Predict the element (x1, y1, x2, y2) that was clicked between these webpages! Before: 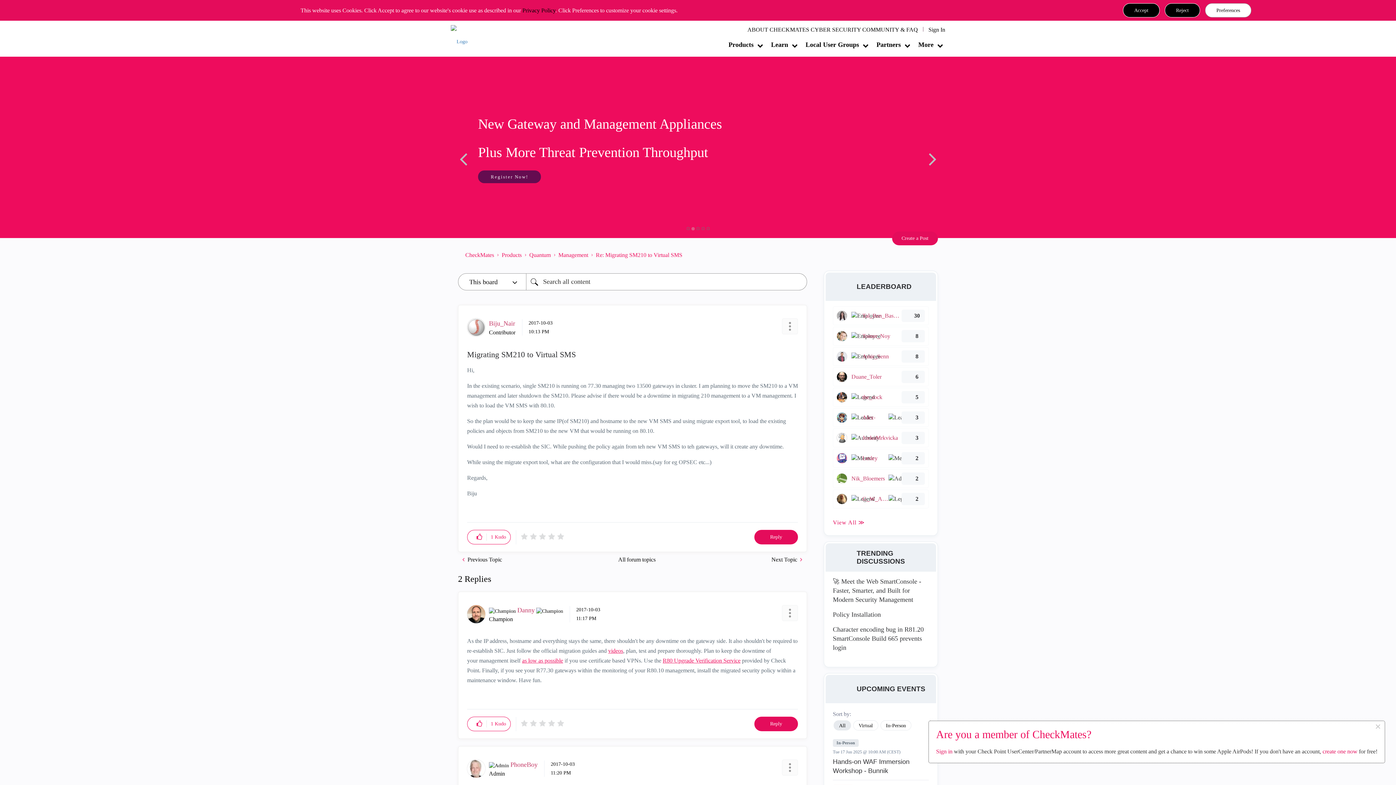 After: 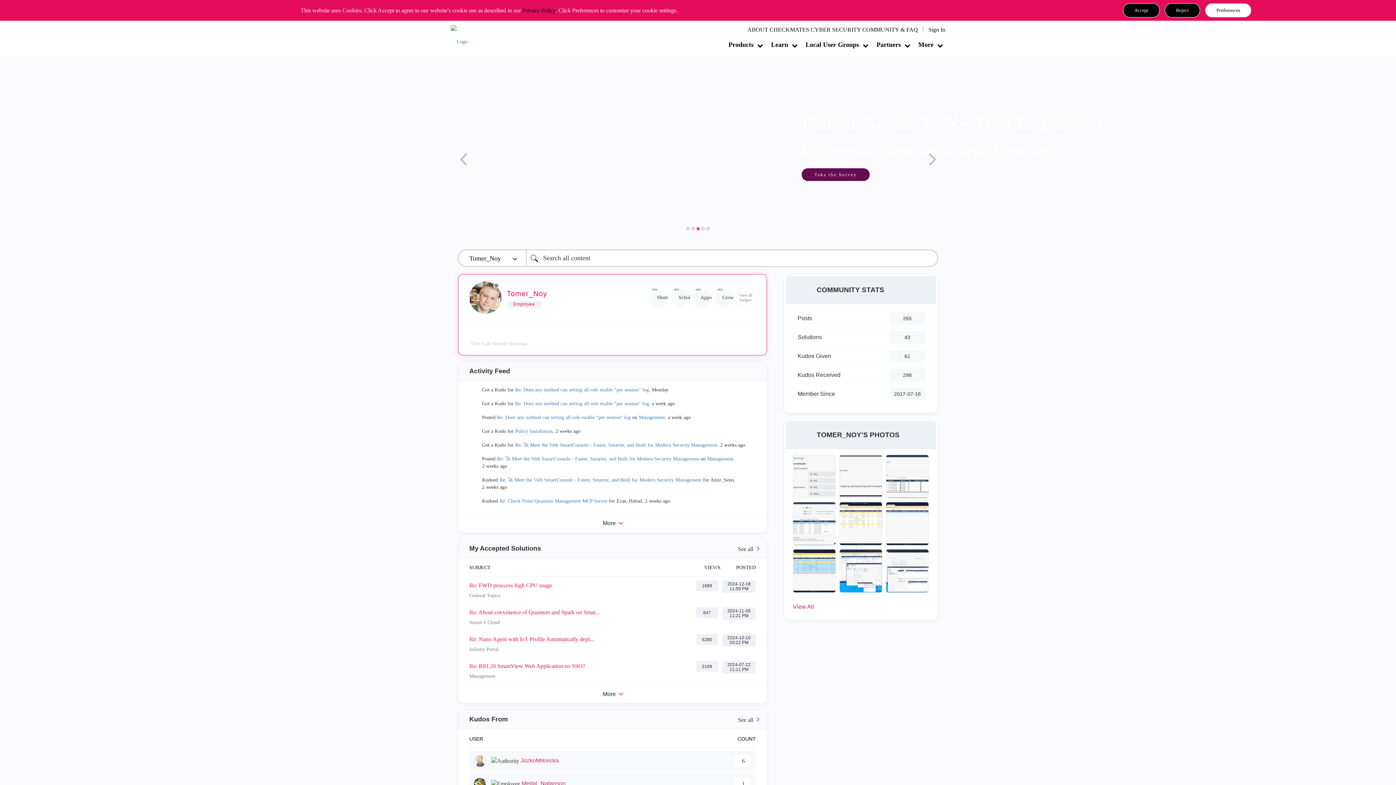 Action: bbox: (862, 332, 899, 340) label: View Profile of Tomer_Noy